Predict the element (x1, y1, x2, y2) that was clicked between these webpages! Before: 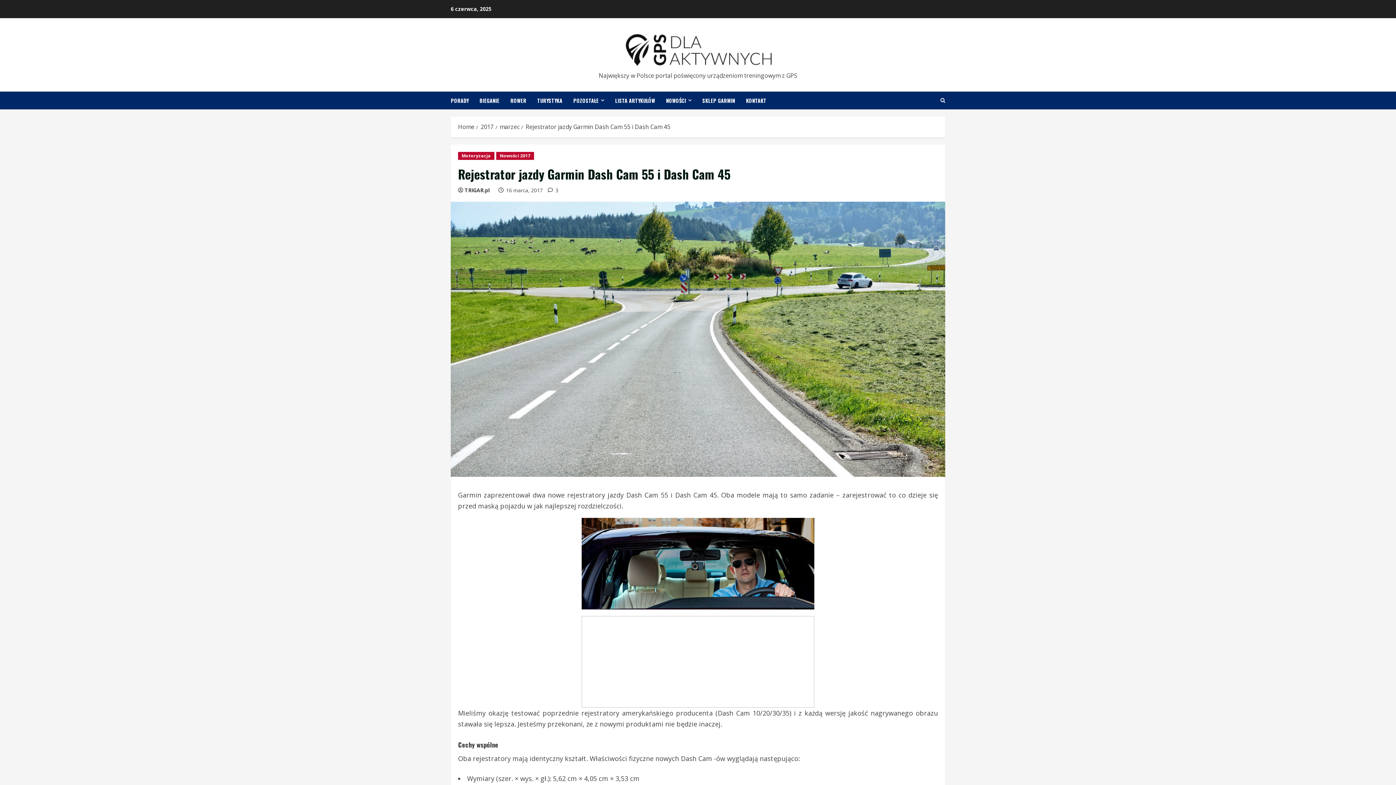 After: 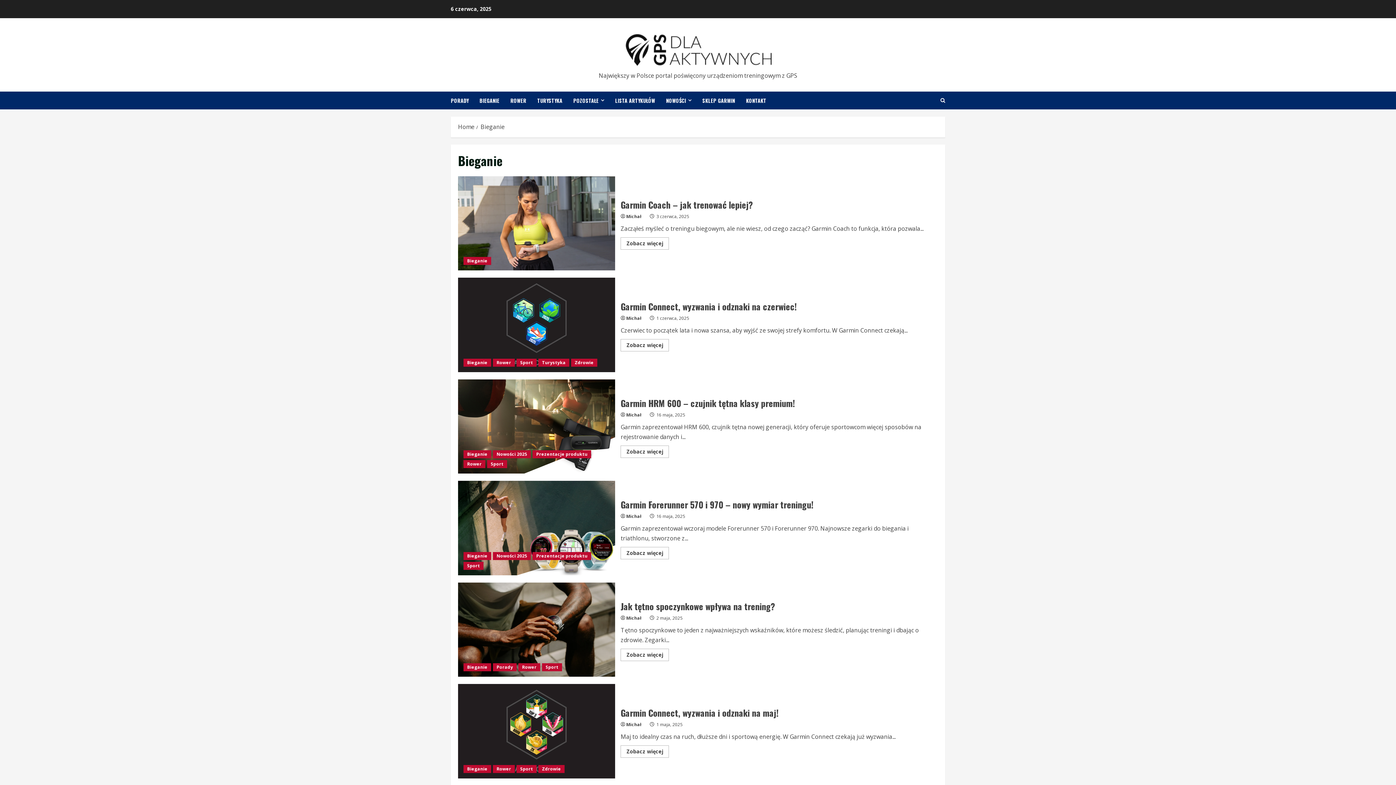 Action: label: BIEGANIE bbox: (474, 91, 505, 109)